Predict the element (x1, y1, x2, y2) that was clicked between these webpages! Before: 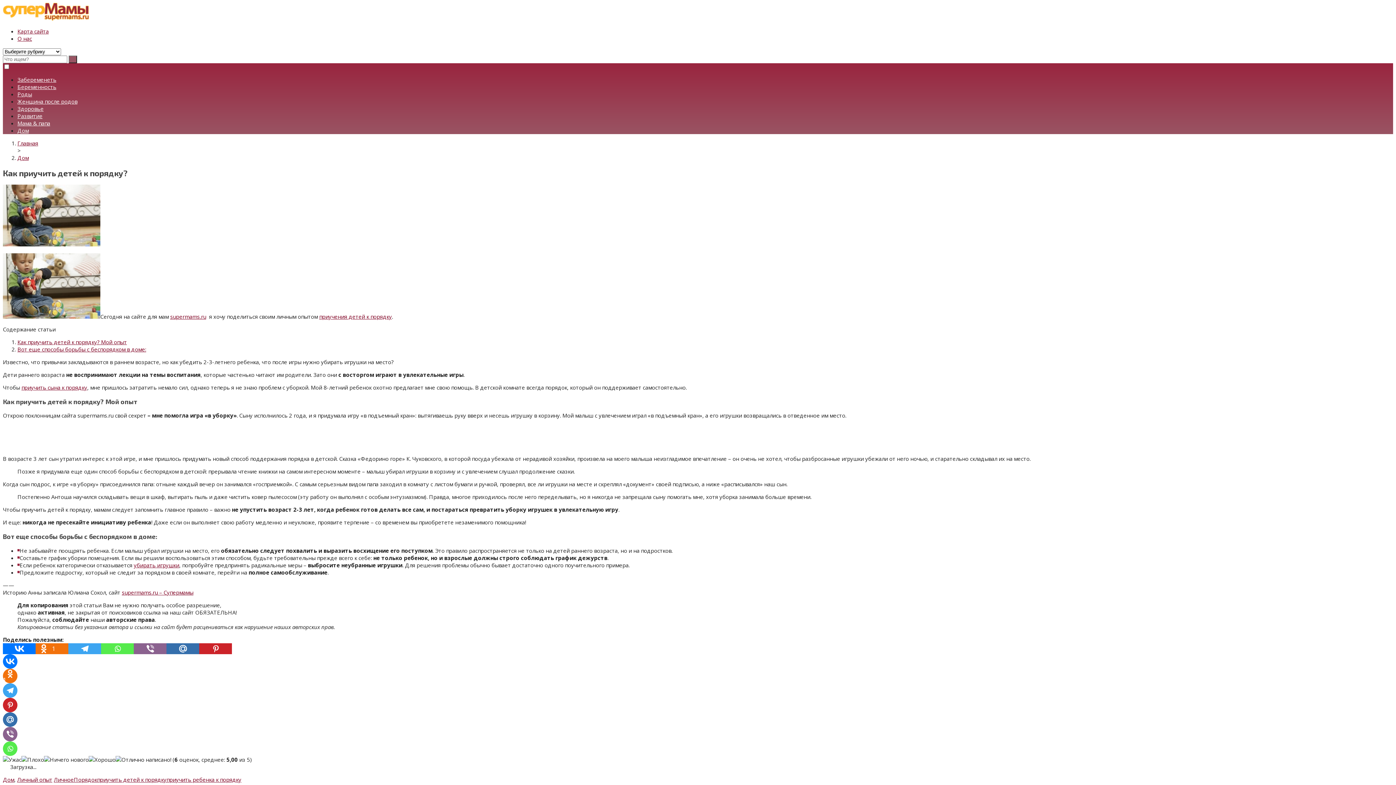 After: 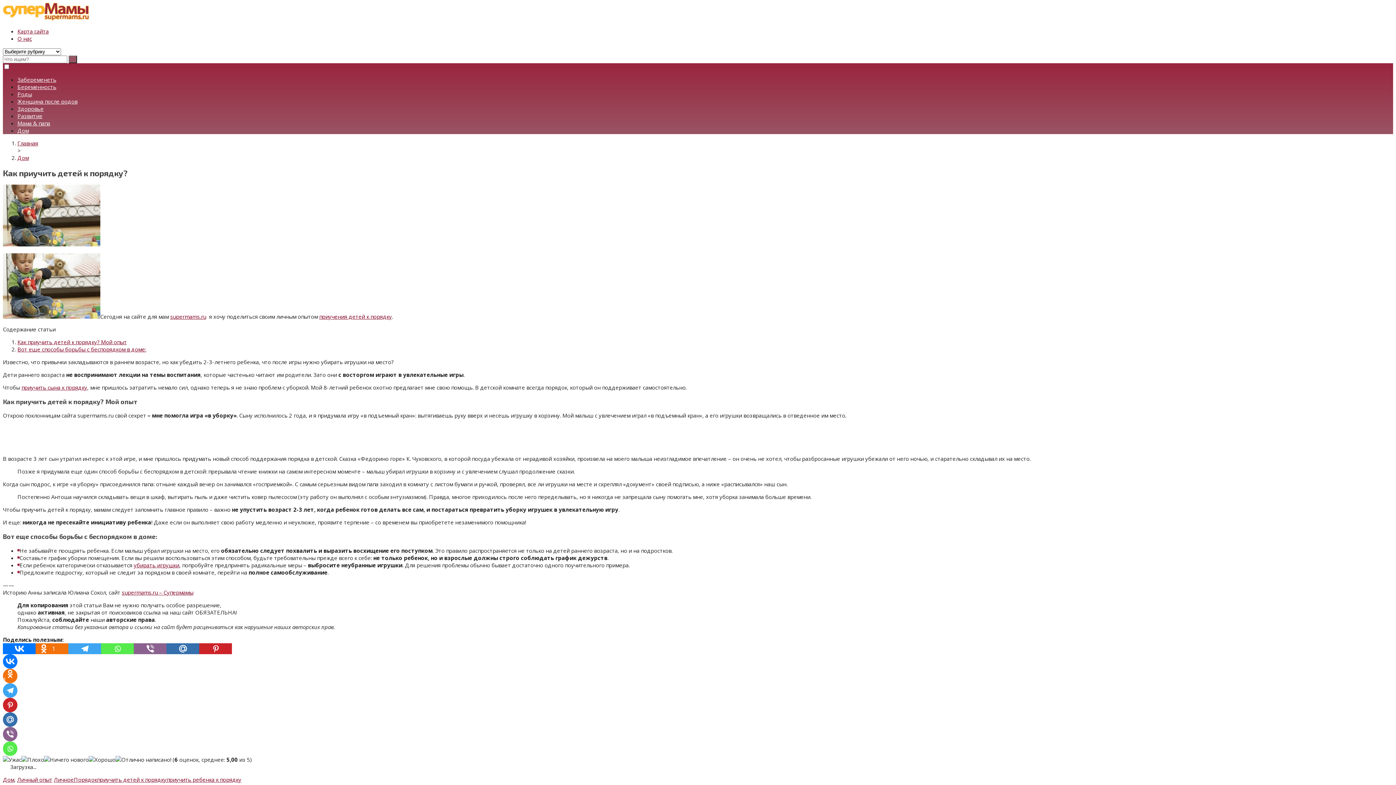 Action: bbox: (2, 643, 35, 654) label: Vkontakte